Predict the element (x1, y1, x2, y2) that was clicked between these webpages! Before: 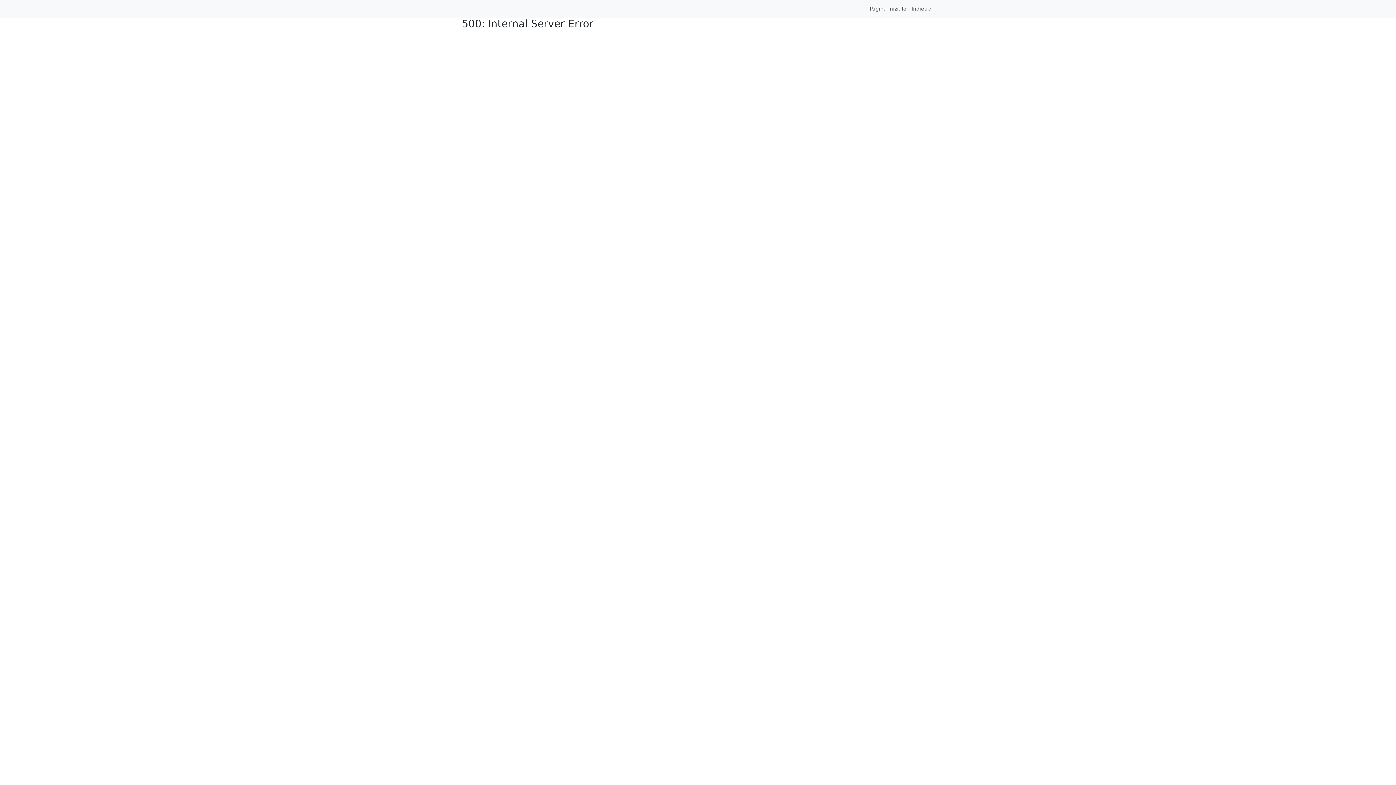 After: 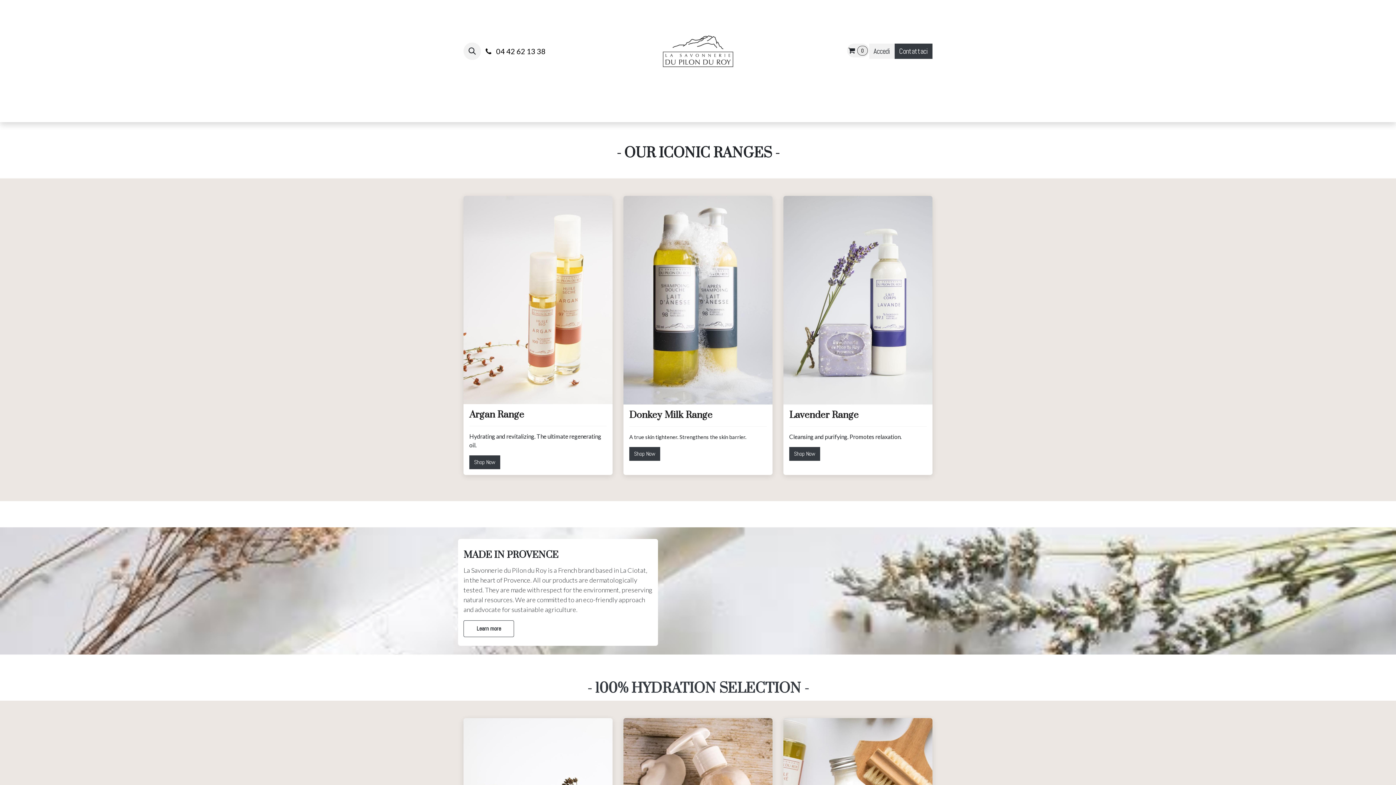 Action: label: Pagina iniziale bbox: (867, 2, 909, 15)